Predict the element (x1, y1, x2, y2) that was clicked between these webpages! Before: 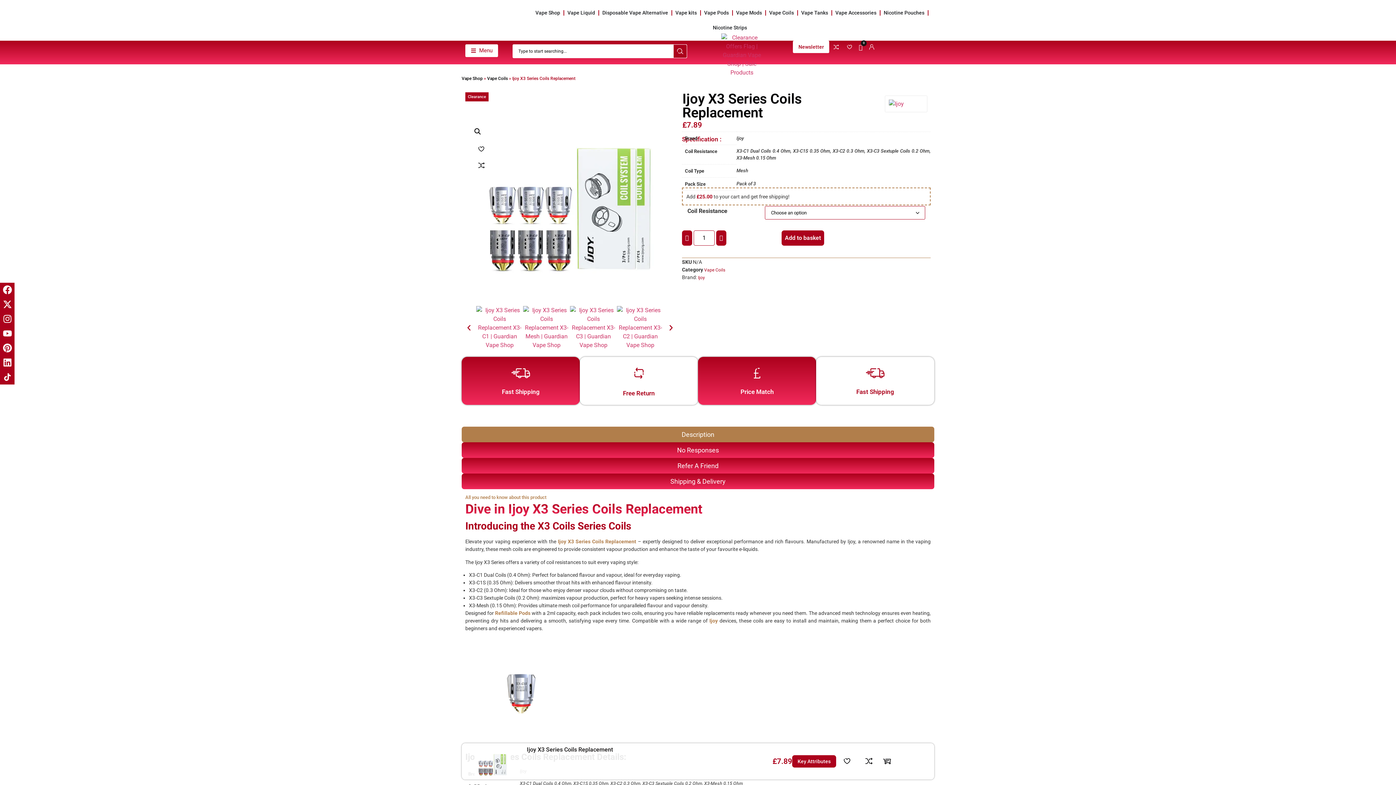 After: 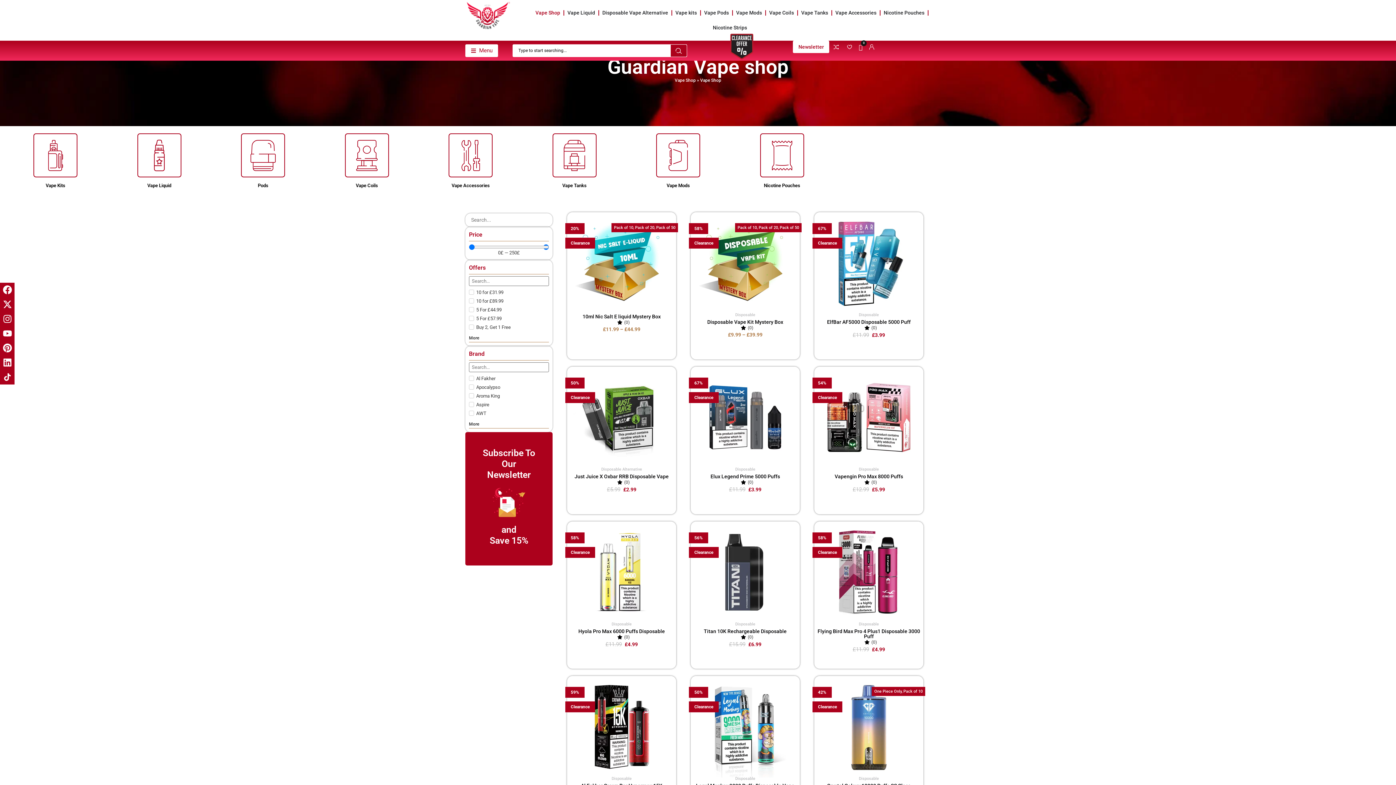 Action: bbox: (461, 76, 482, 81) label: Vape Shop